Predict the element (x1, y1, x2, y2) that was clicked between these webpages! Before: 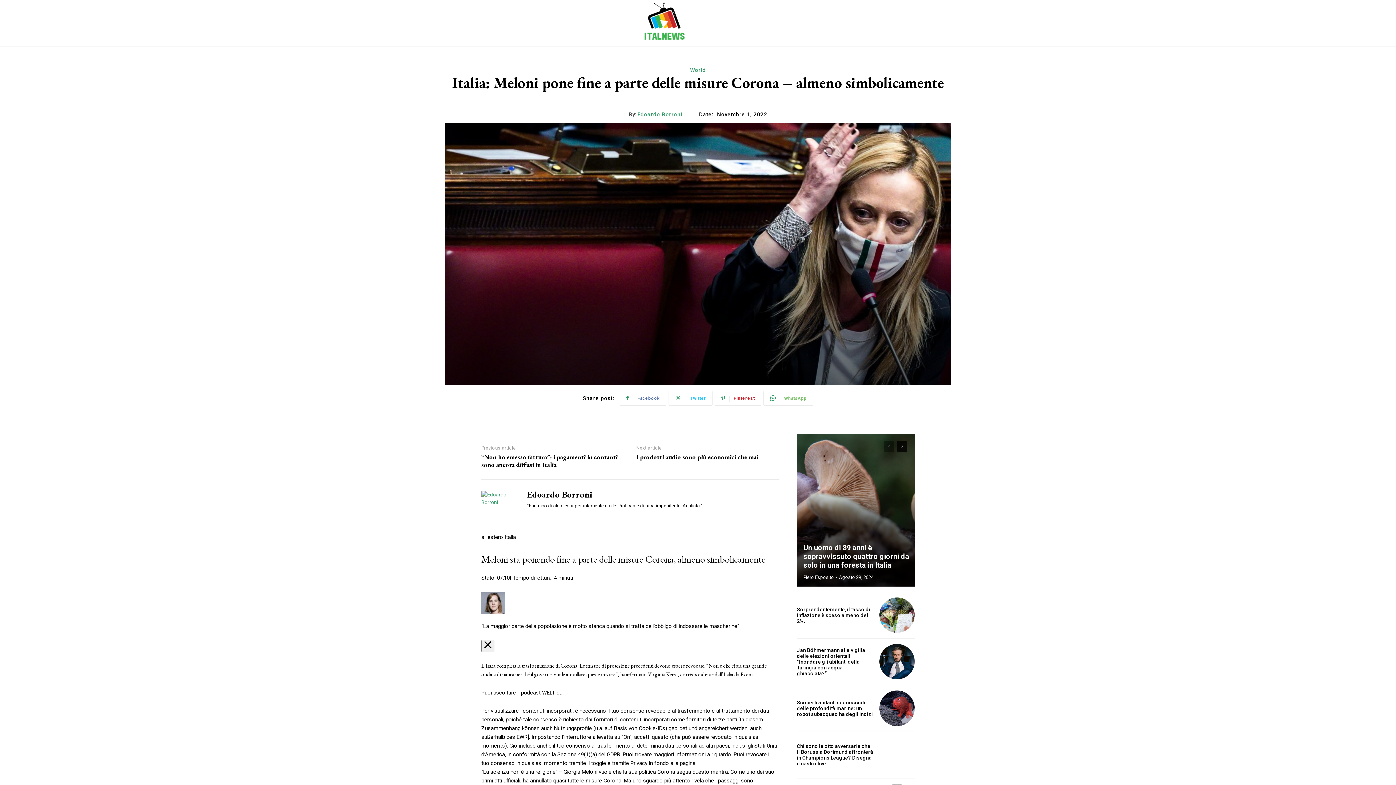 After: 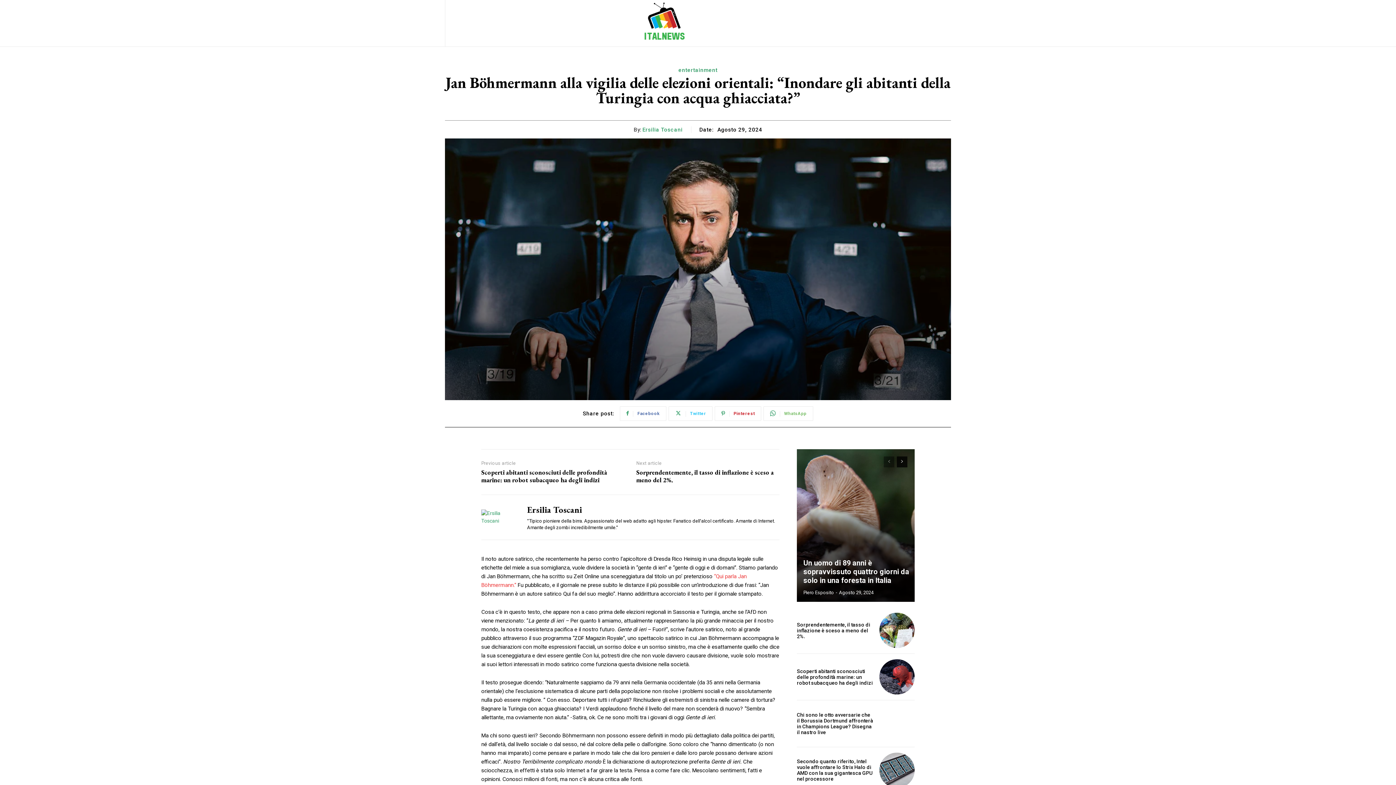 Action: bbox: (797, 647, 865, 676) label: Jan Böhmermann alla vigilia delle elezioni orientali: “Inondare gli abitanti della Turingia con acqua ghiacciata?”